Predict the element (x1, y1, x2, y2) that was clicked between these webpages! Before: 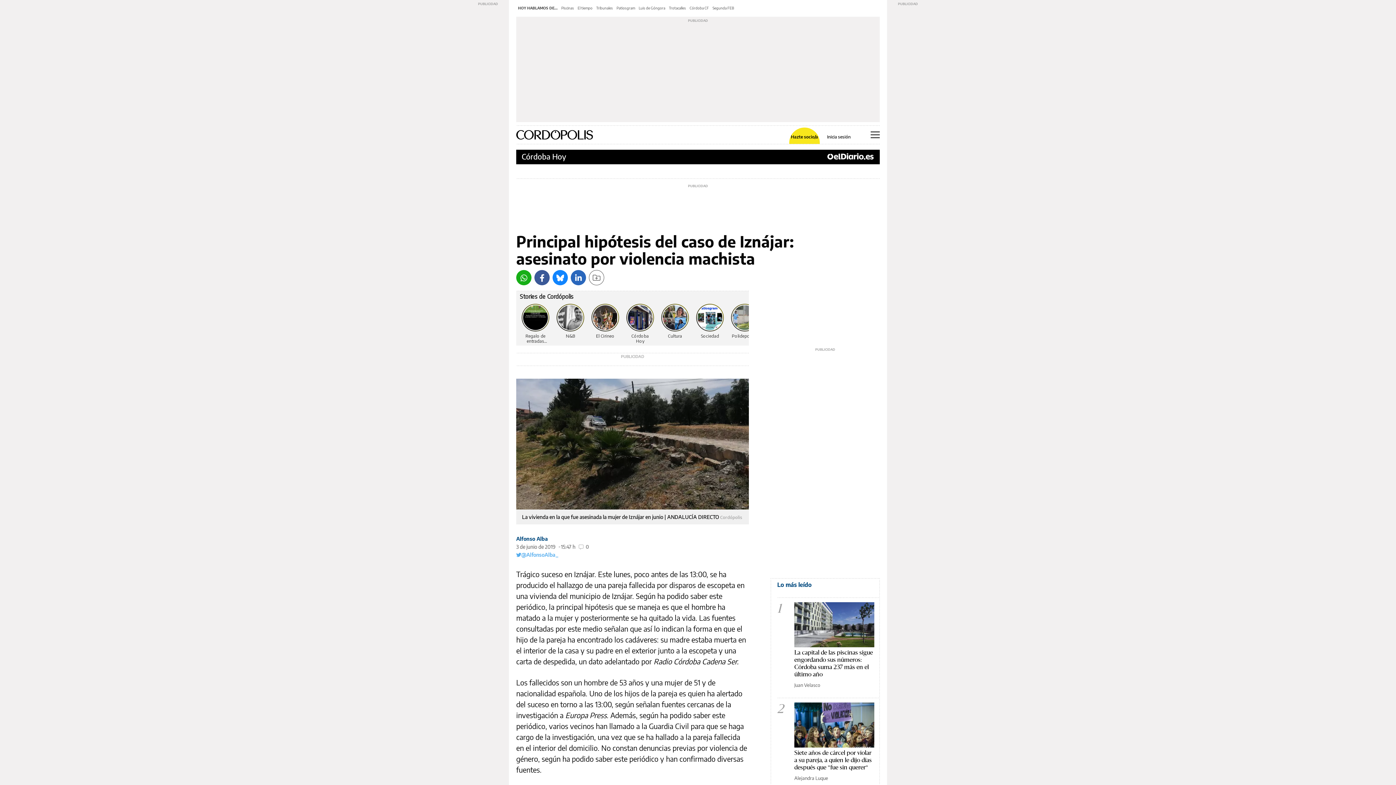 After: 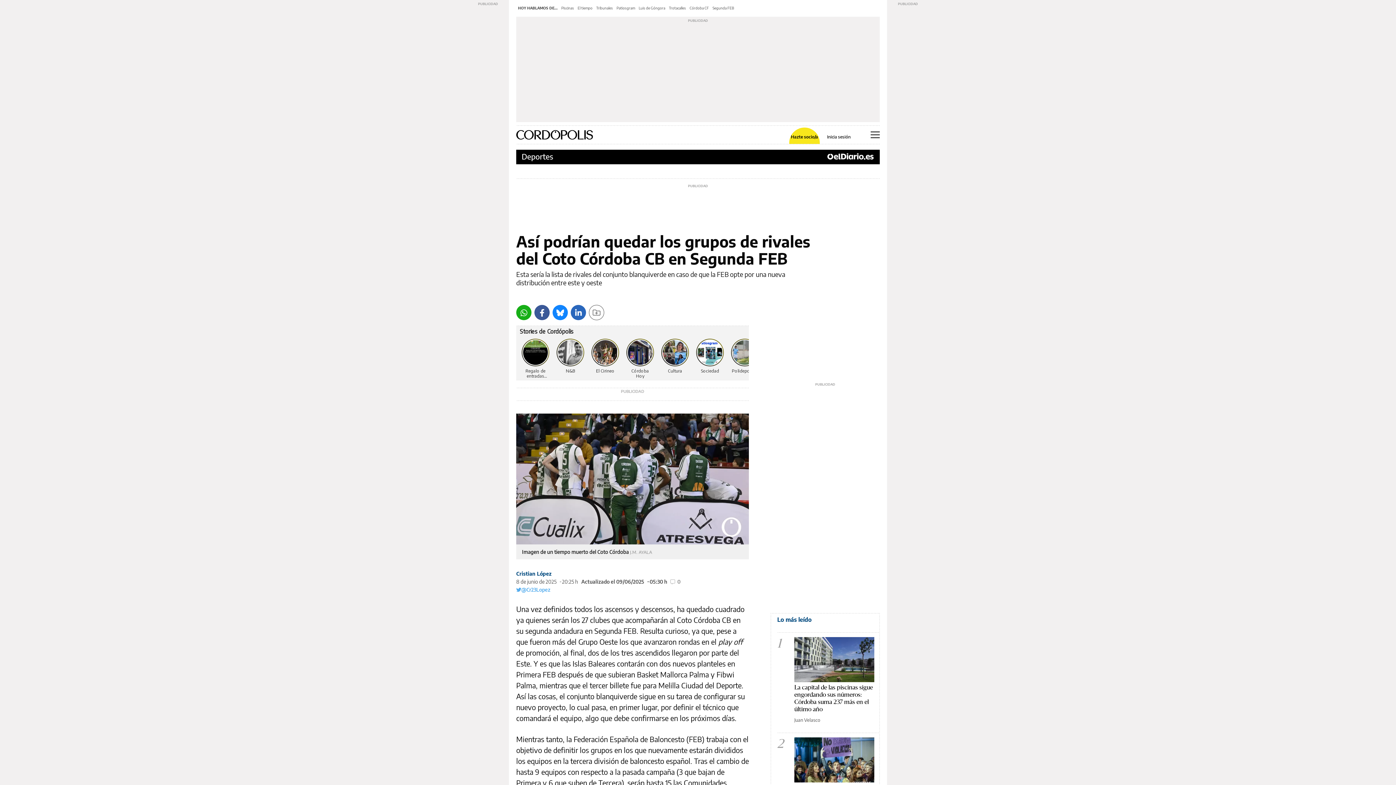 Action: label: Segunda FEB bbox: (712, 5, 734, 10)